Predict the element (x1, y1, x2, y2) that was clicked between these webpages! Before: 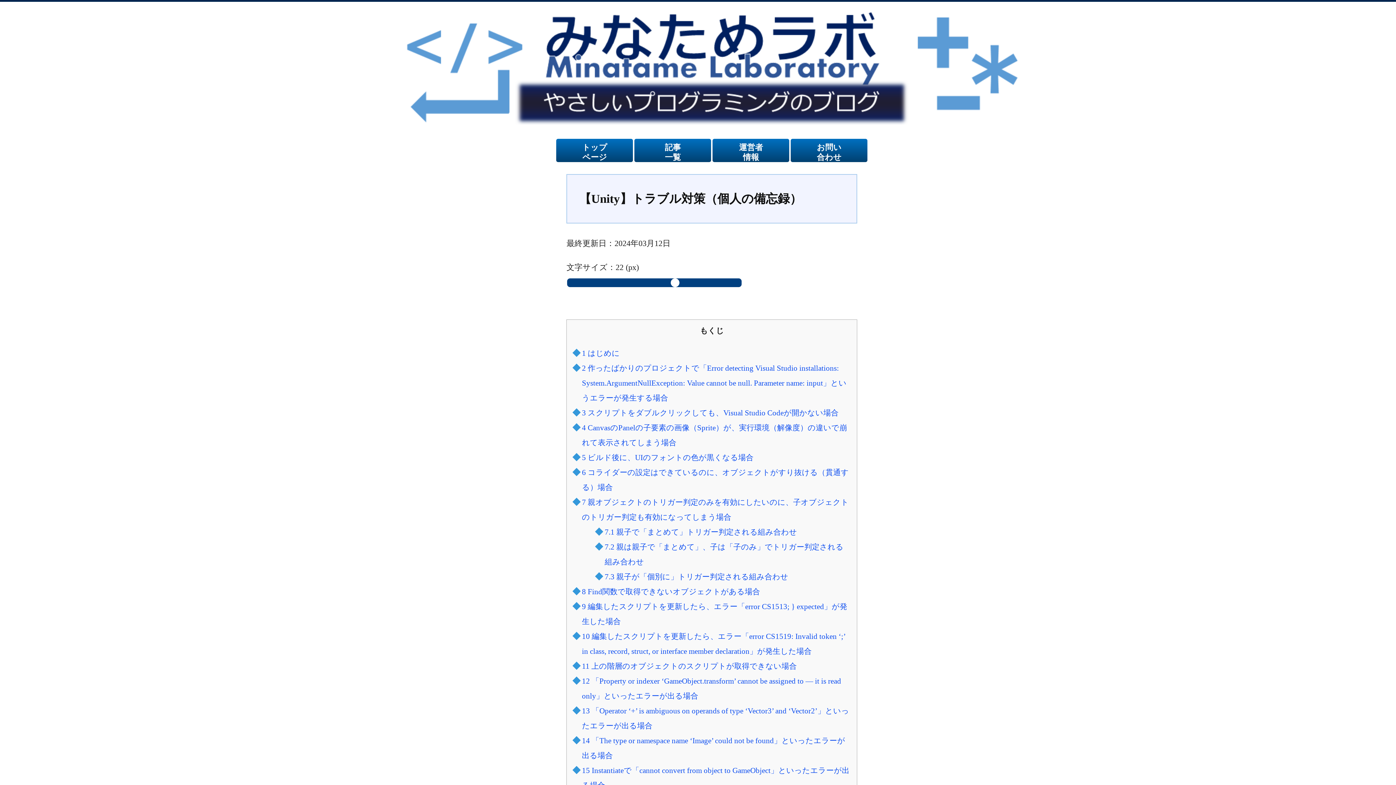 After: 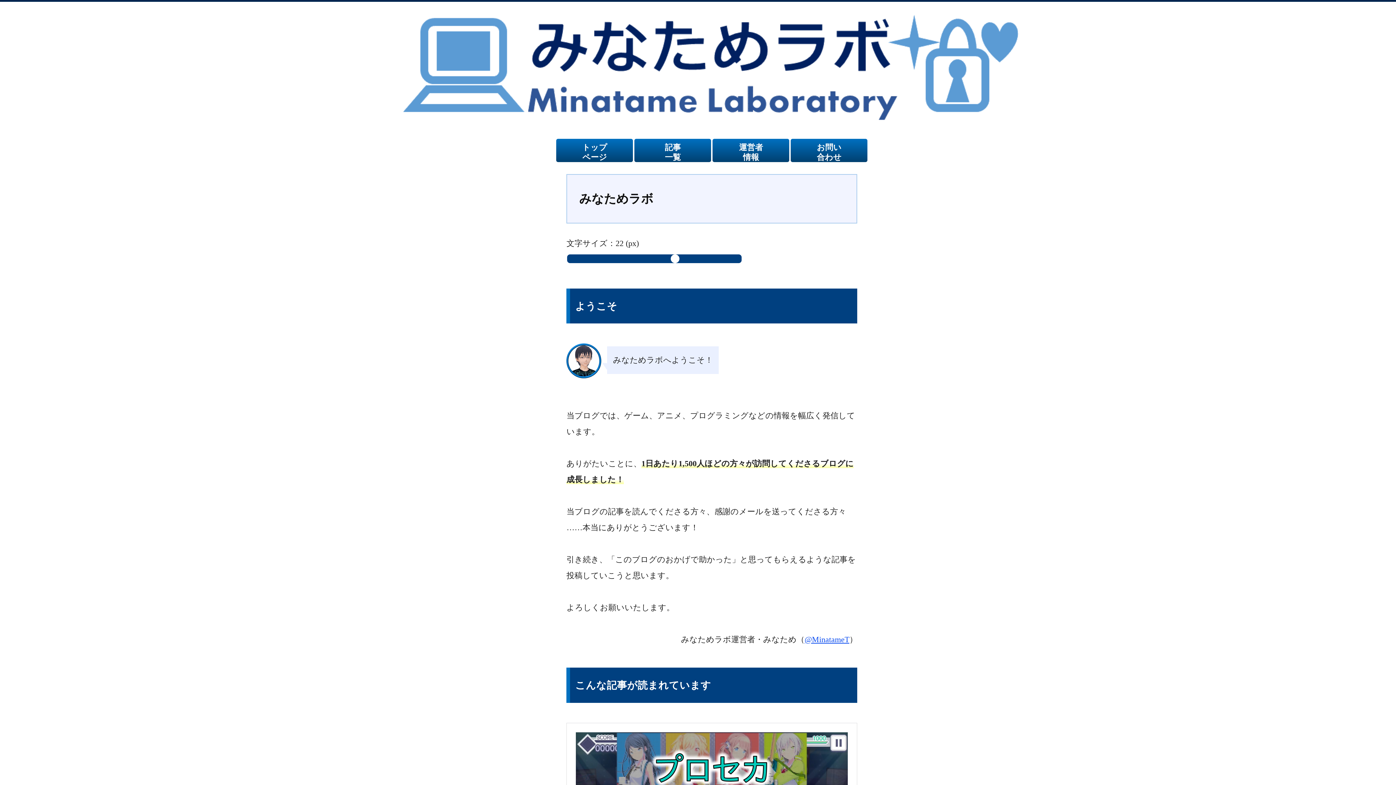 Action: bbox: (13, 125, 1410, 134)